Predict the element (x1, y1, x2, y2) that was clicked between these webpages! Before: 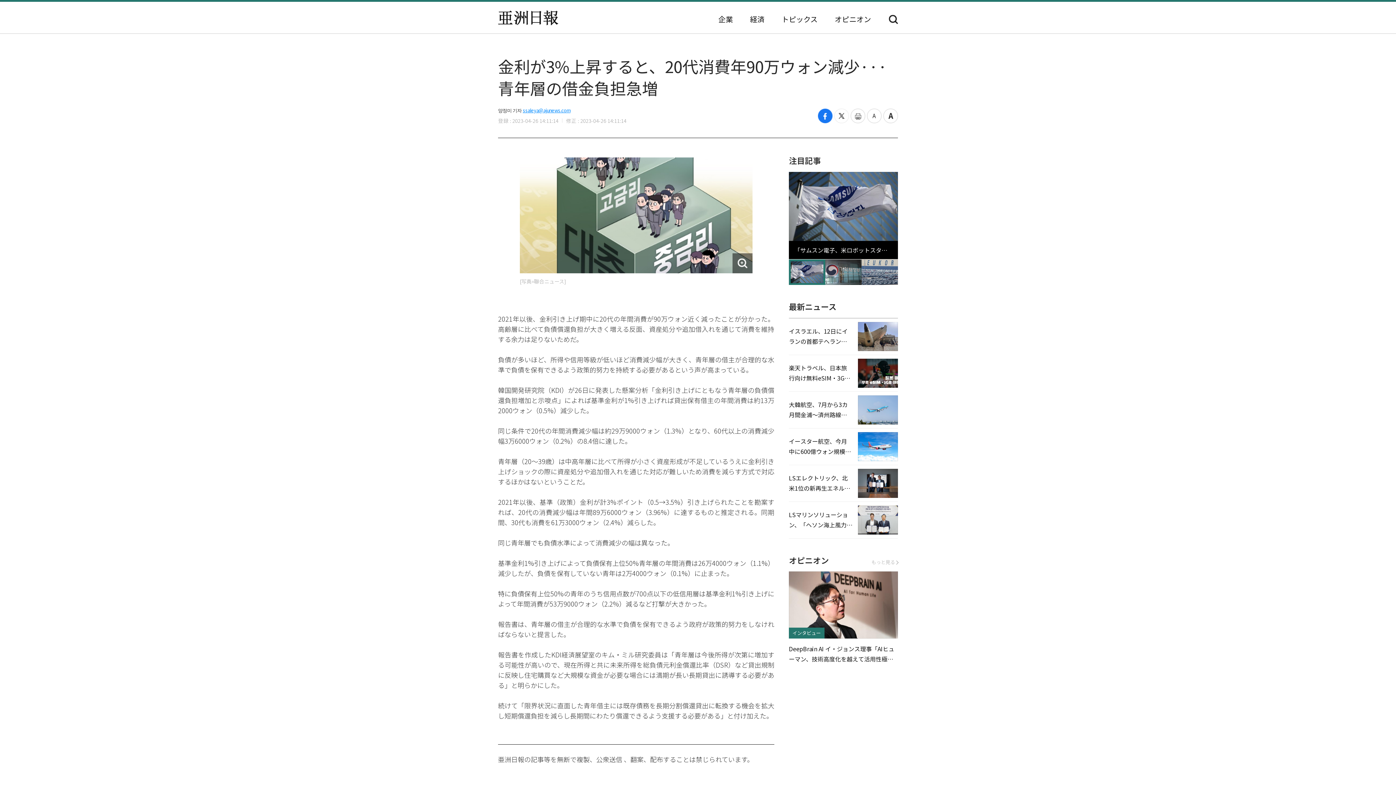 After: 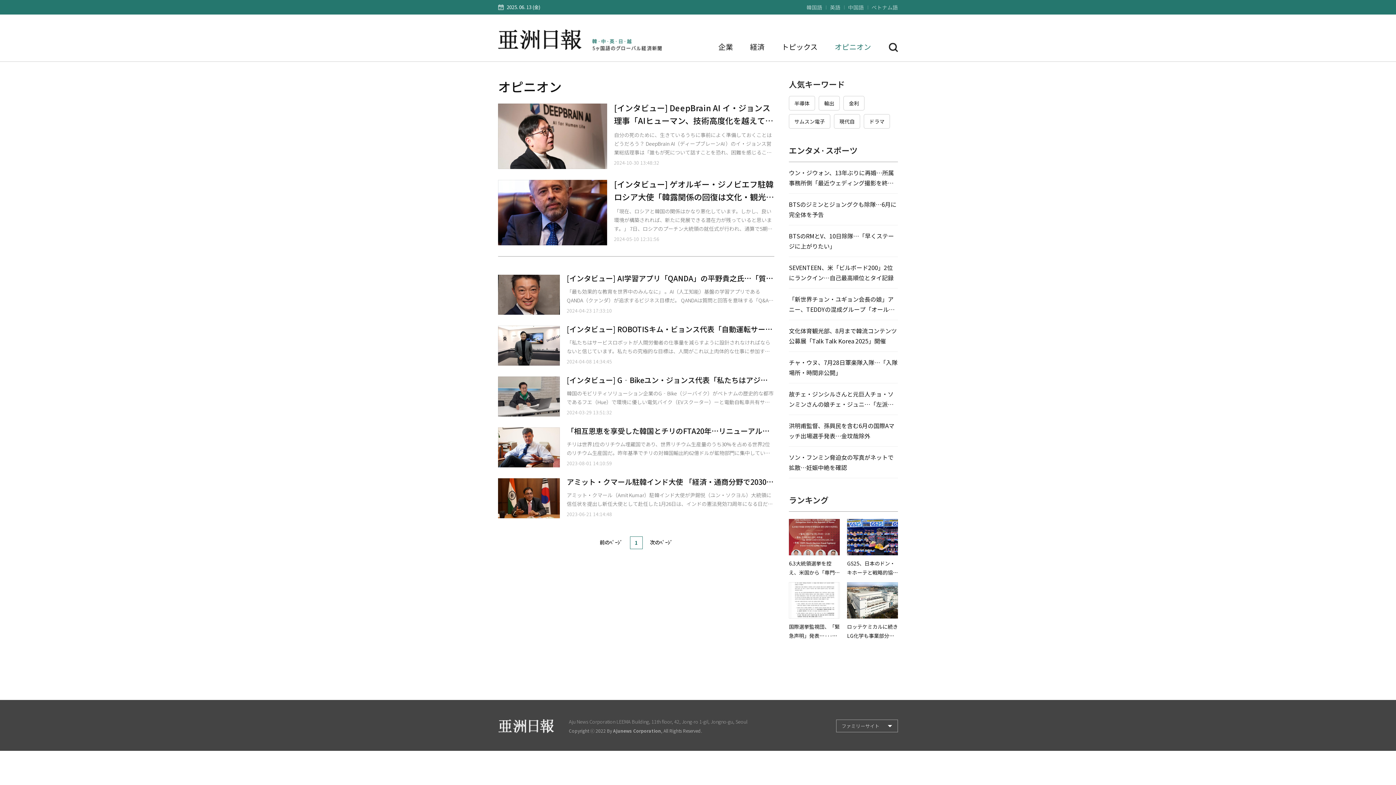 Action: bbox: (834, 15, 871, 22) label: オピニオン